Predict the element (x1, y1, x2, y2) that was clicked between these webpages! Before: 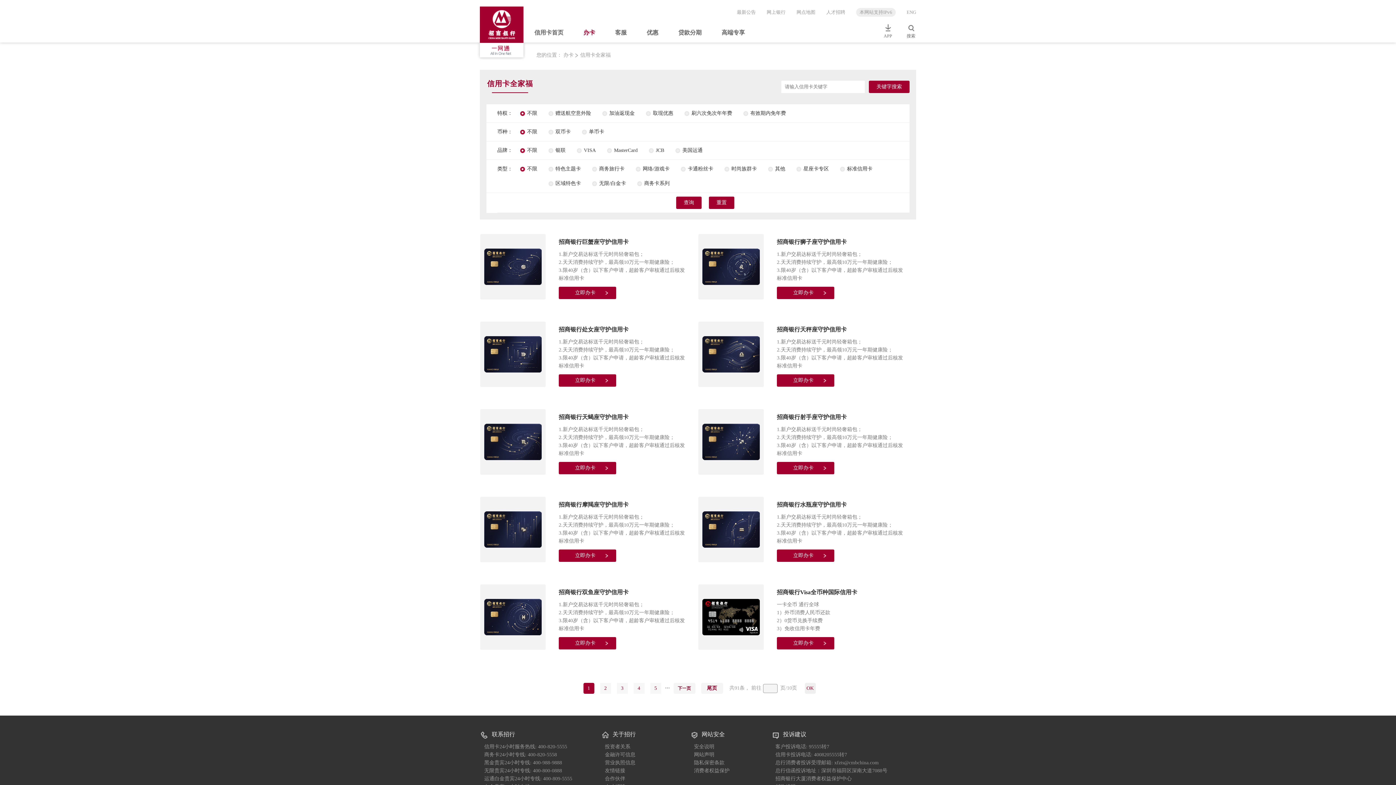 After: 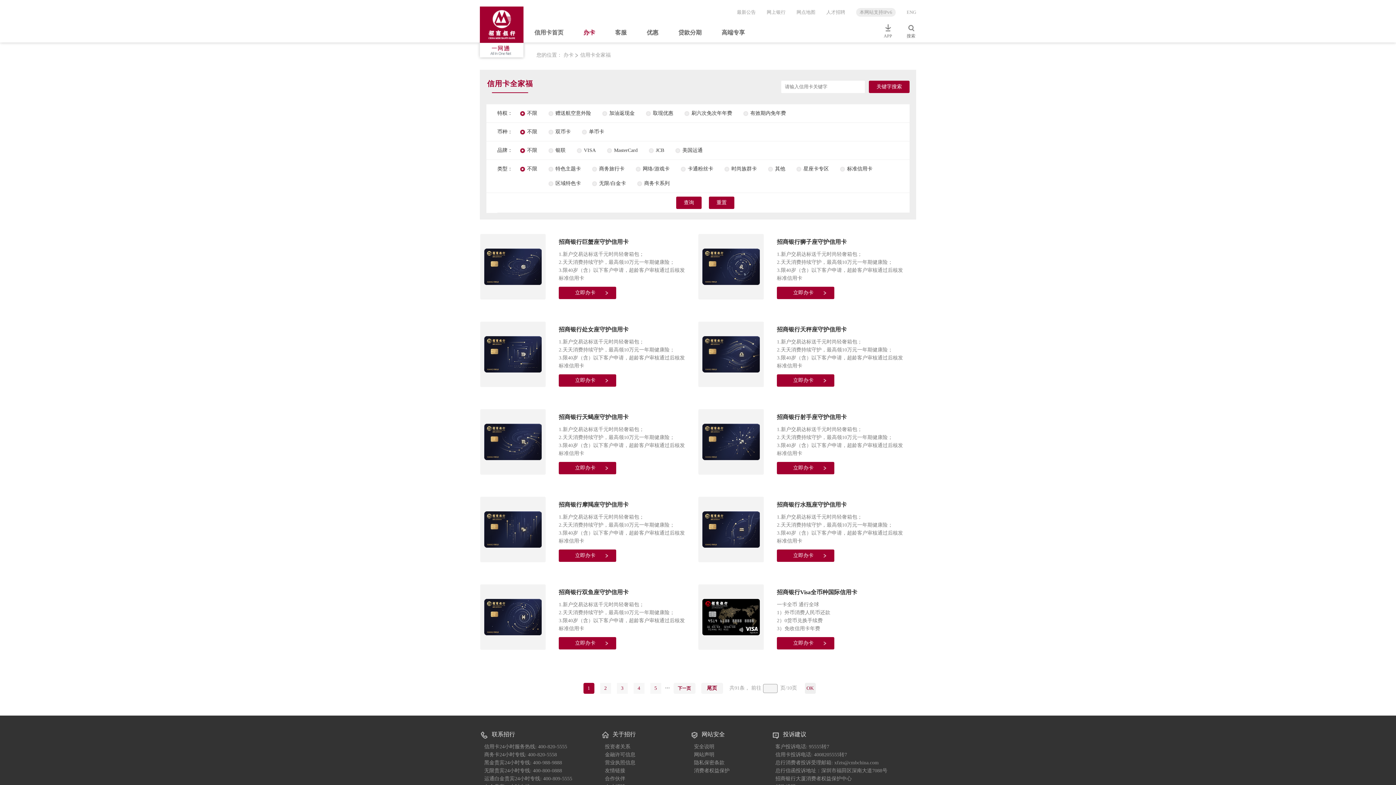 Action: label: 招商银行狮子座守护信用卡 bbox: (777, 239, 846, 245)